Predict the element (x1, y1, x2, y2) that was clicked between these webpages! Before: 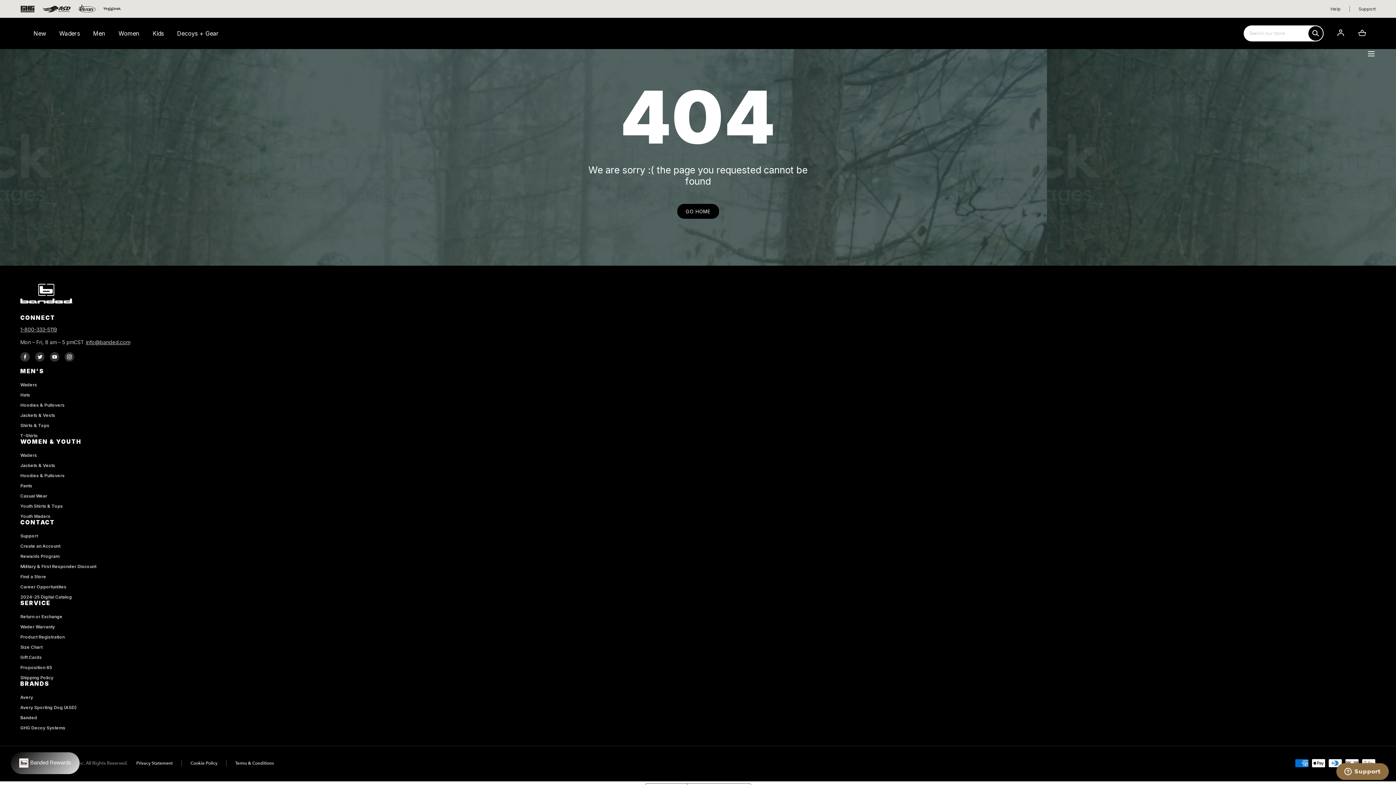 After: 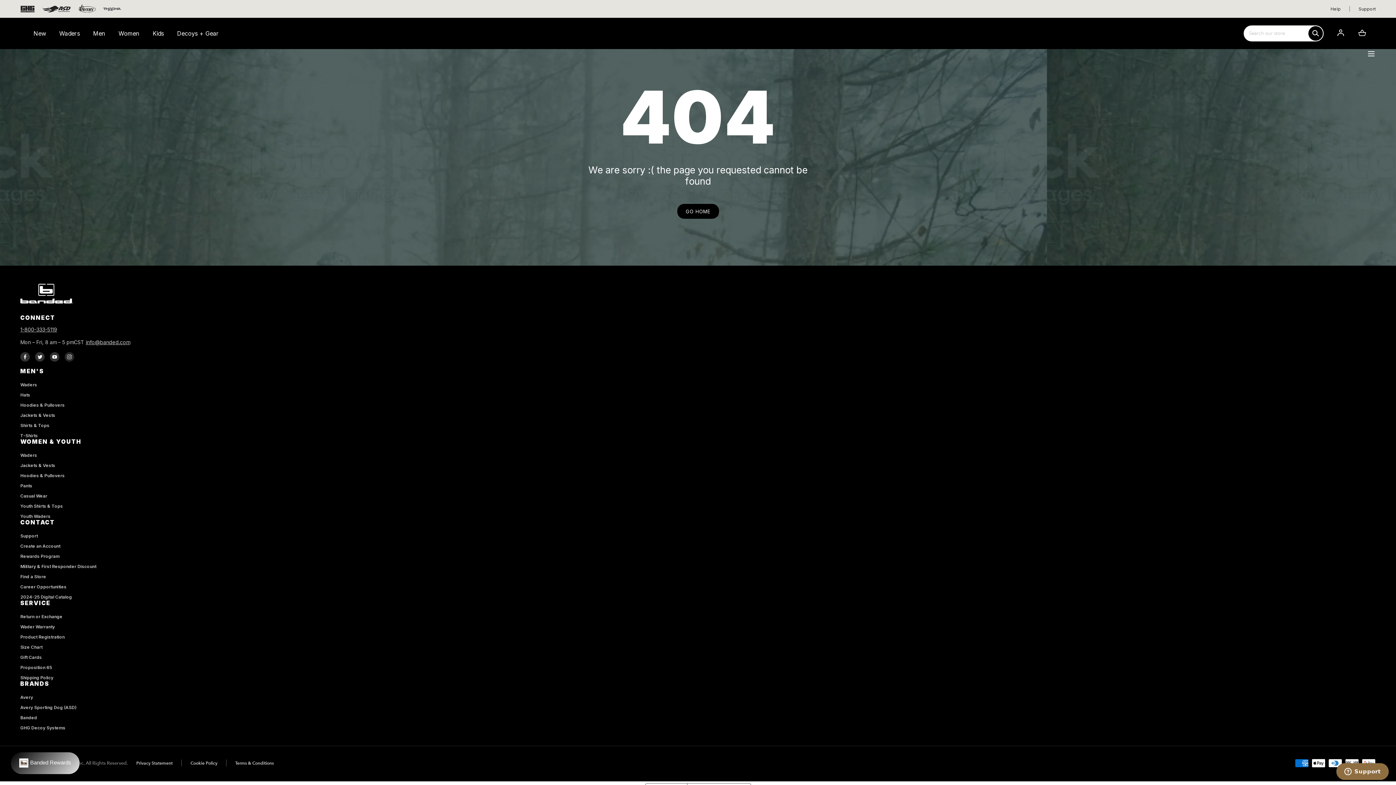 Action: bbox: (64, 356, 74, 362)